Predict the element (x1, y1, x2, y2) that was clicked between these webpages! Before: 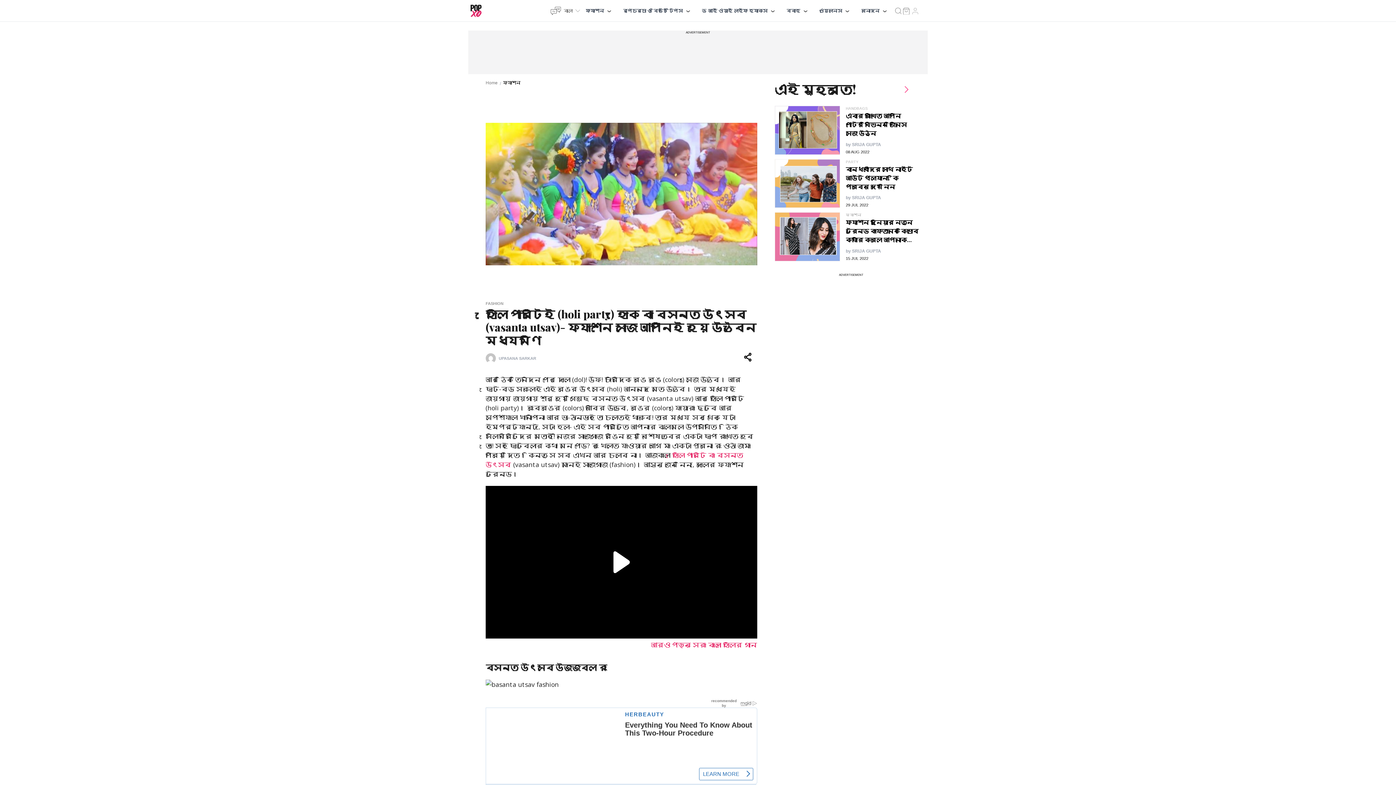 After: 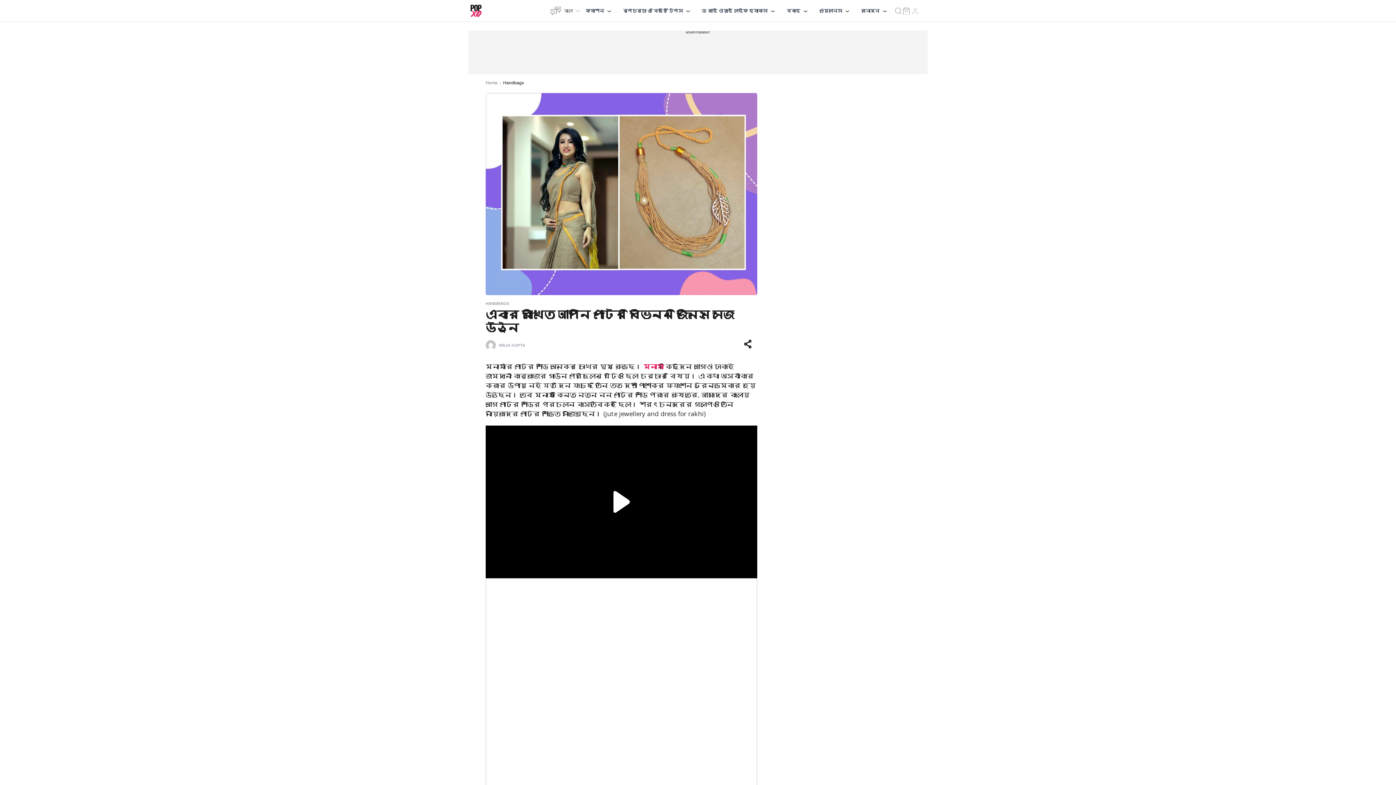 Action: label: এবার রাখিতে আপনি পাটের বিভিন্ন জিনিসে সেজে উঠুন bbox: (774, 105, 840, 154)